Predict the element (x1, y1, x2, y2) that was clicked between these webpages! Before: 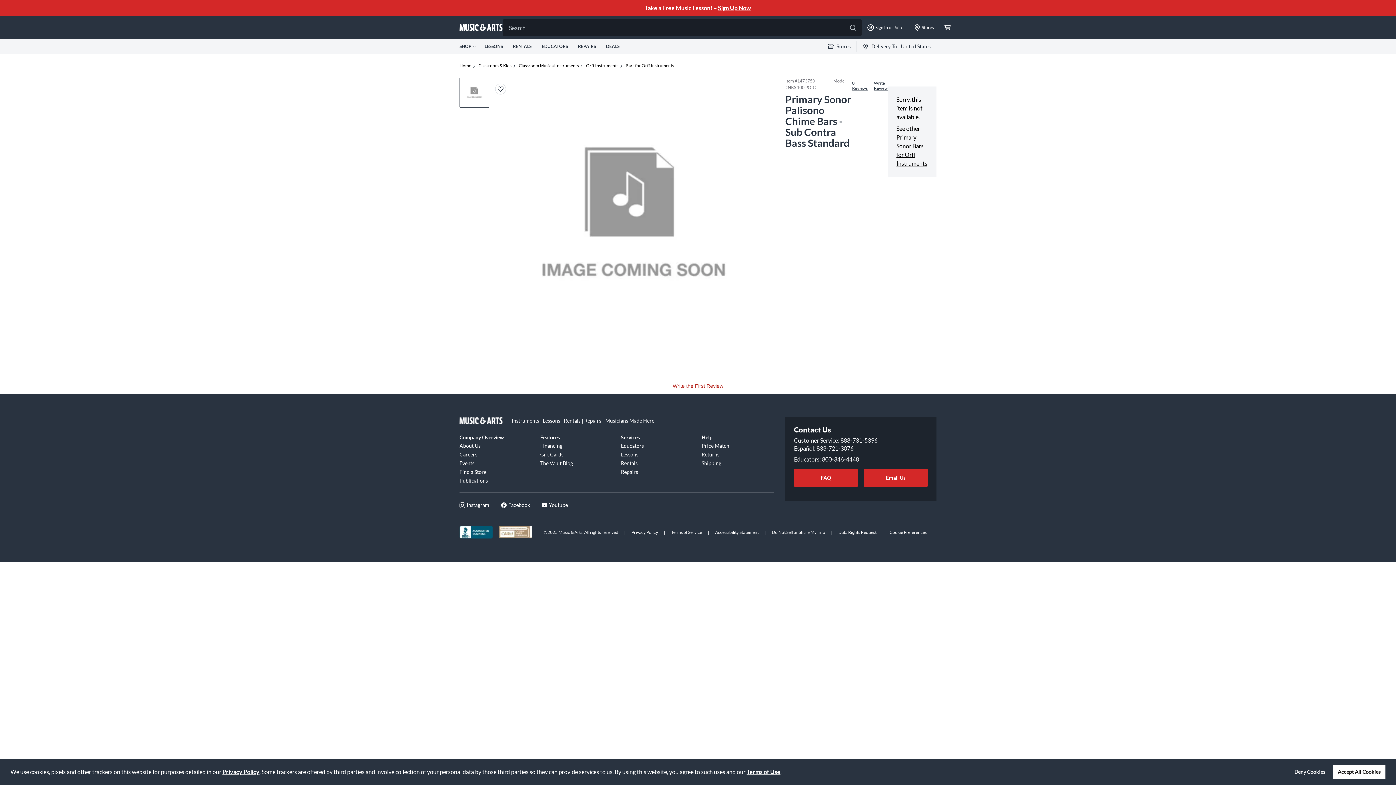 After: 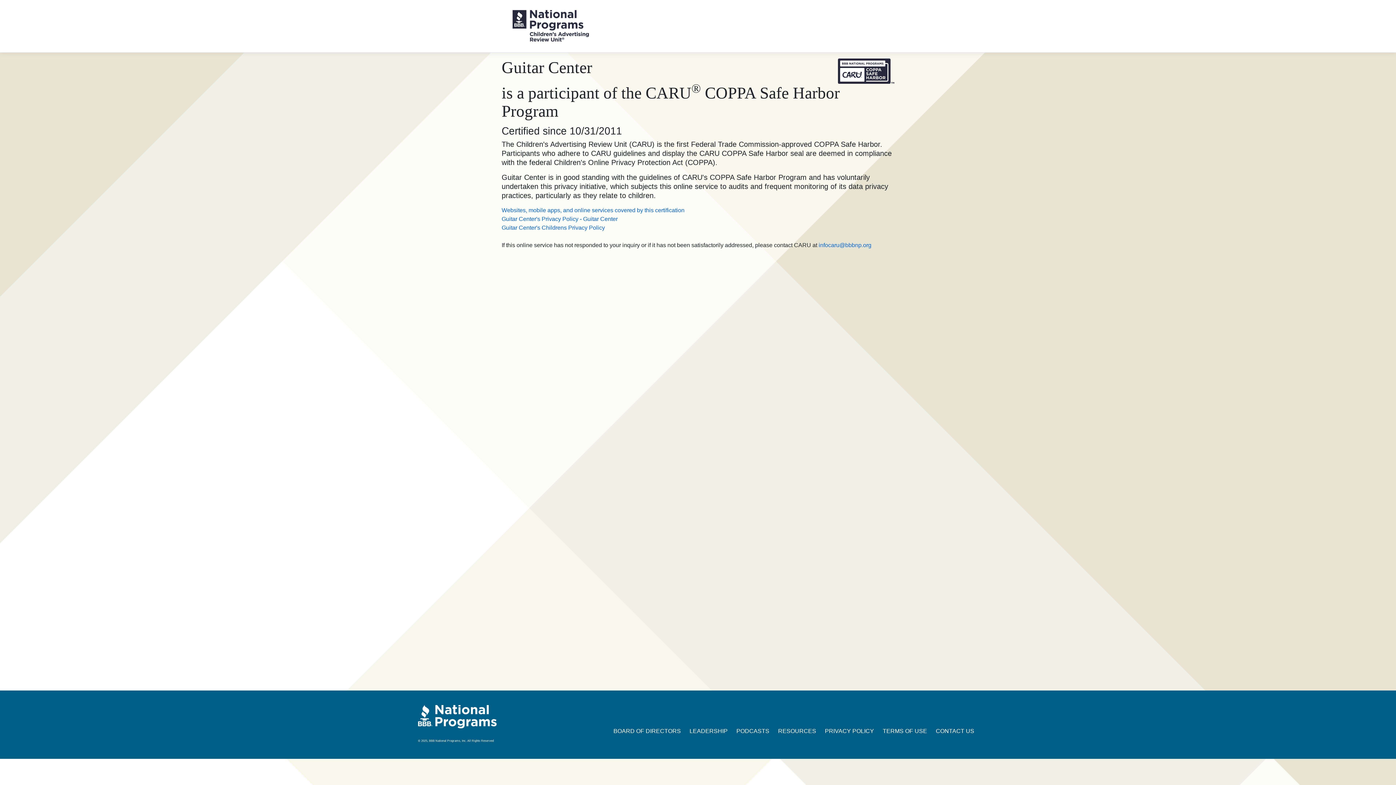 Action: bbox: (498, 526, 538, 538)